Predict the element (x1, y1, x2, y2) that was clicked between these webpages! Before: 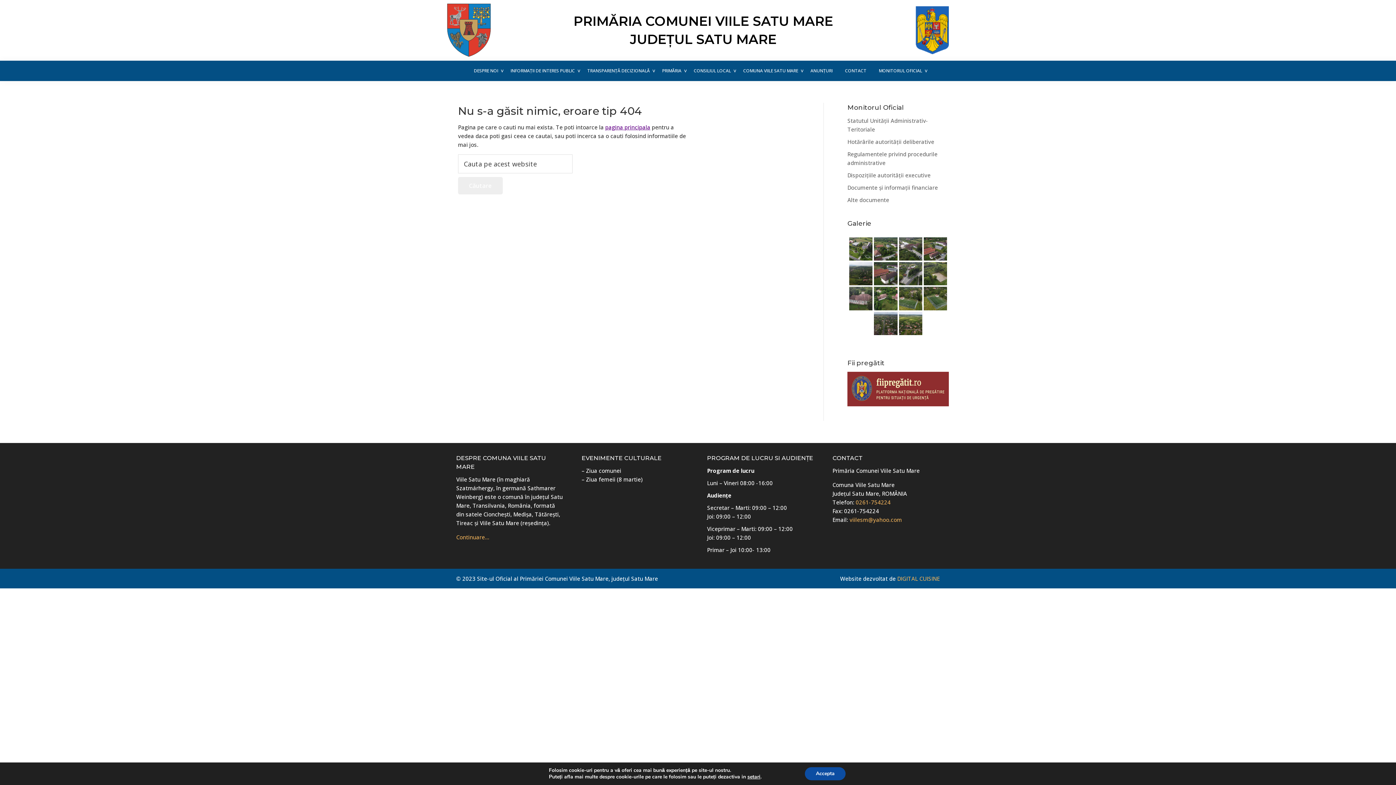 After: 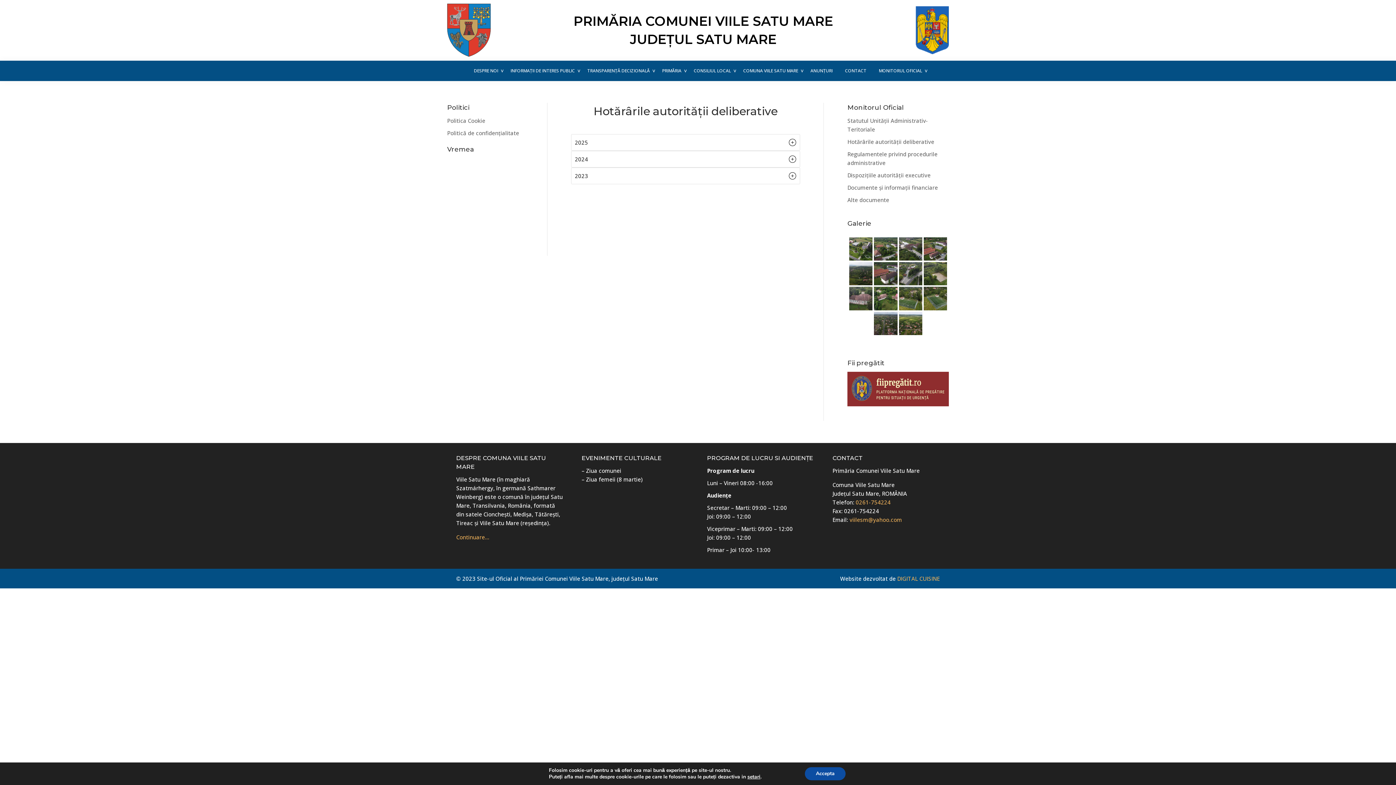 Action: bbox: (847, 138, 934, 145) label: Hotărârile autorității deliberative